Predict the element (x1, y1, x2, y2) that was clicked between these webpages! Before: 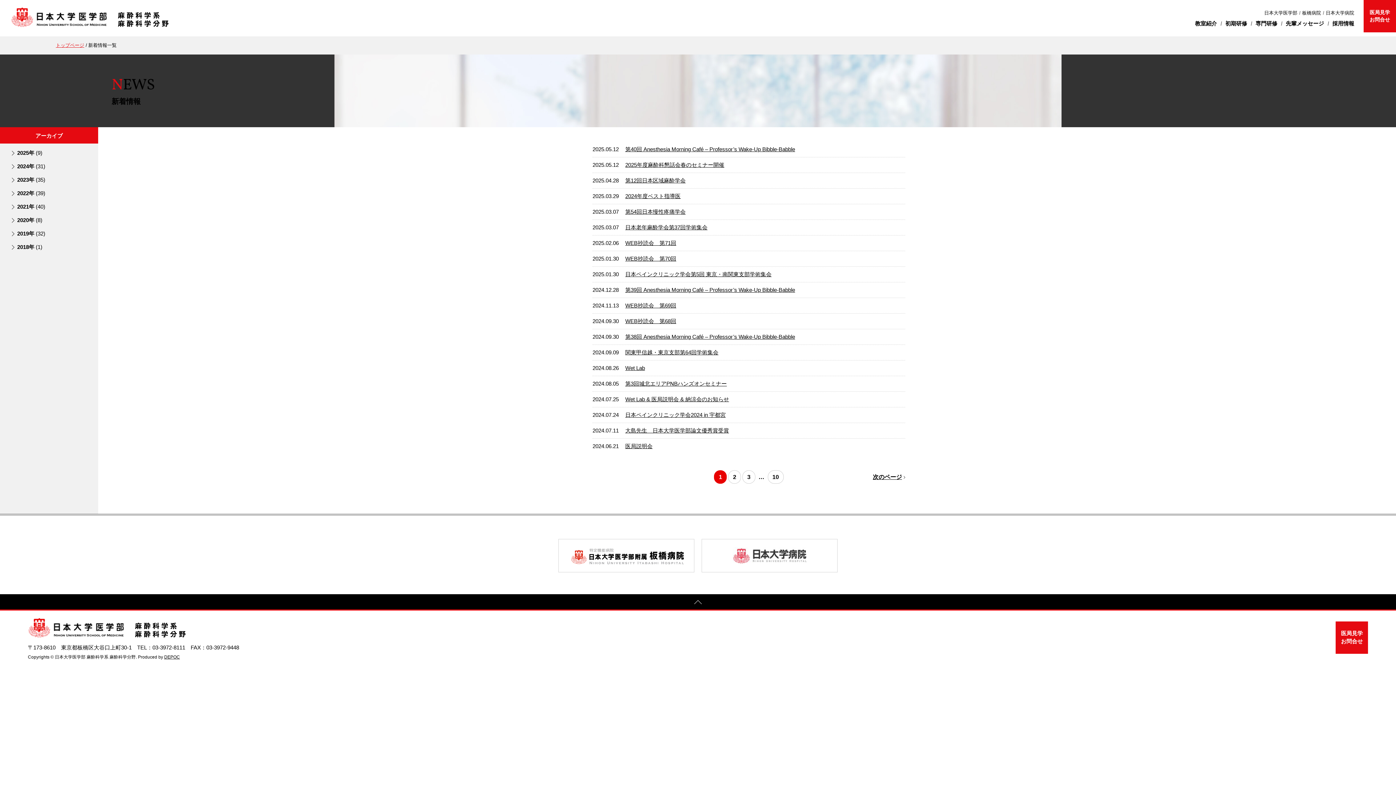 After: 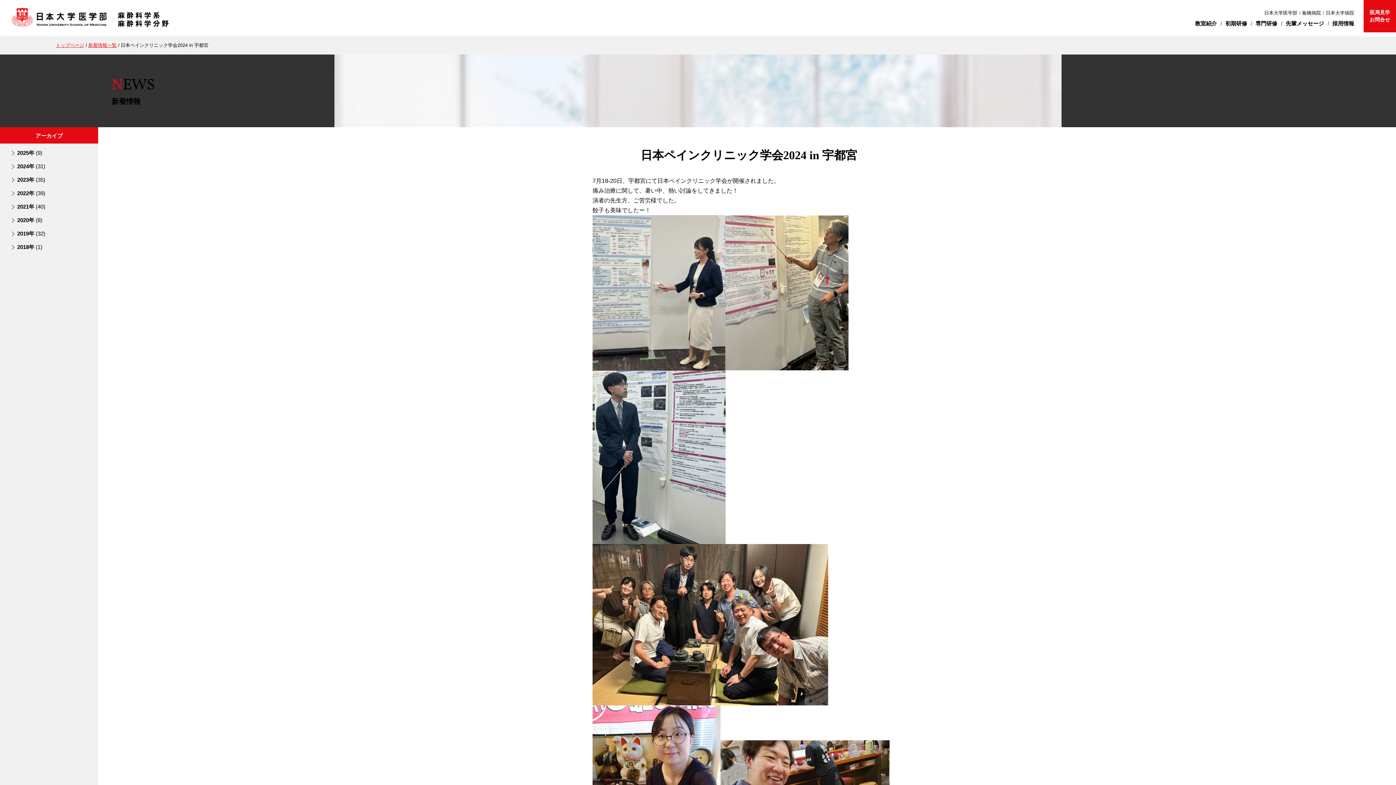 Action: label: 日本ペインクリニック学会2024 in 宇都宮 bbox: (625, 412, 725, 418)